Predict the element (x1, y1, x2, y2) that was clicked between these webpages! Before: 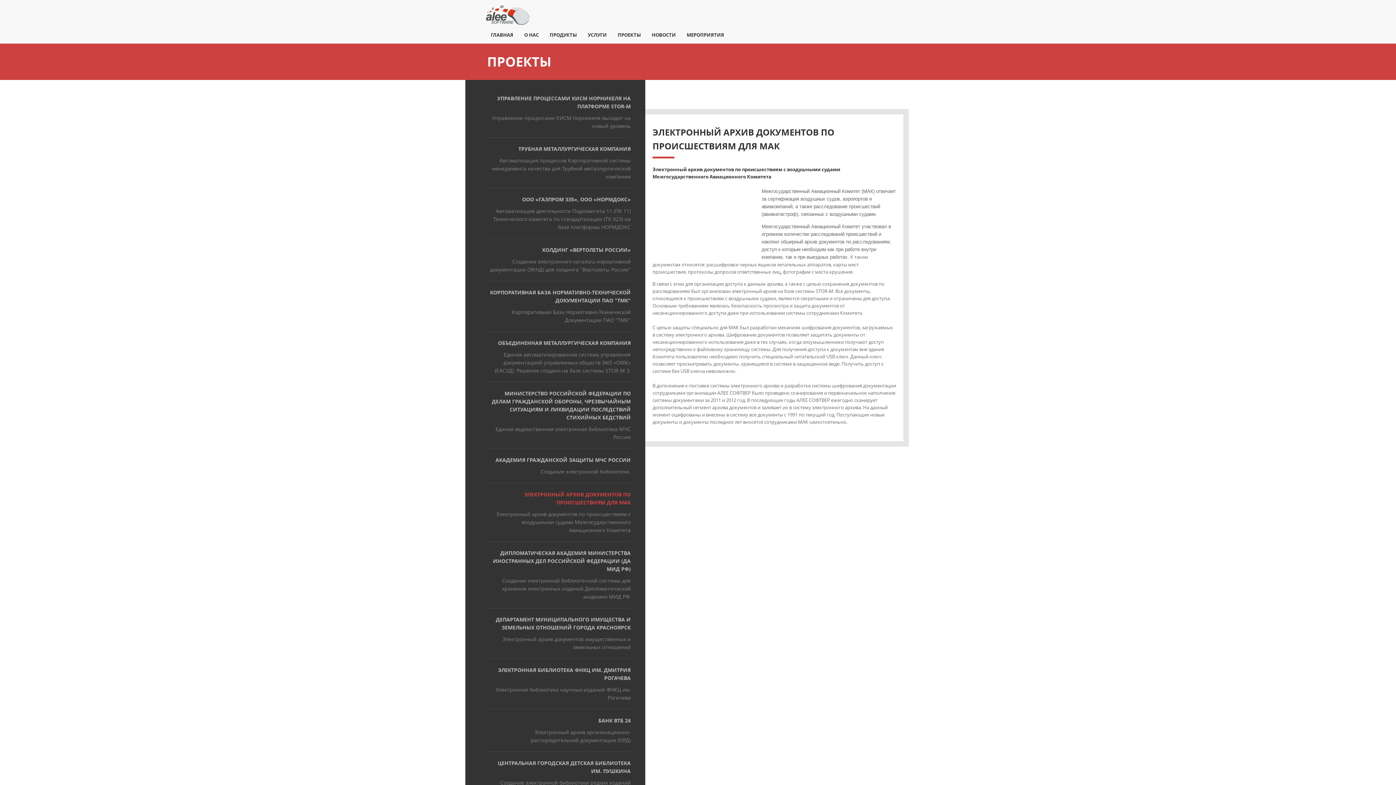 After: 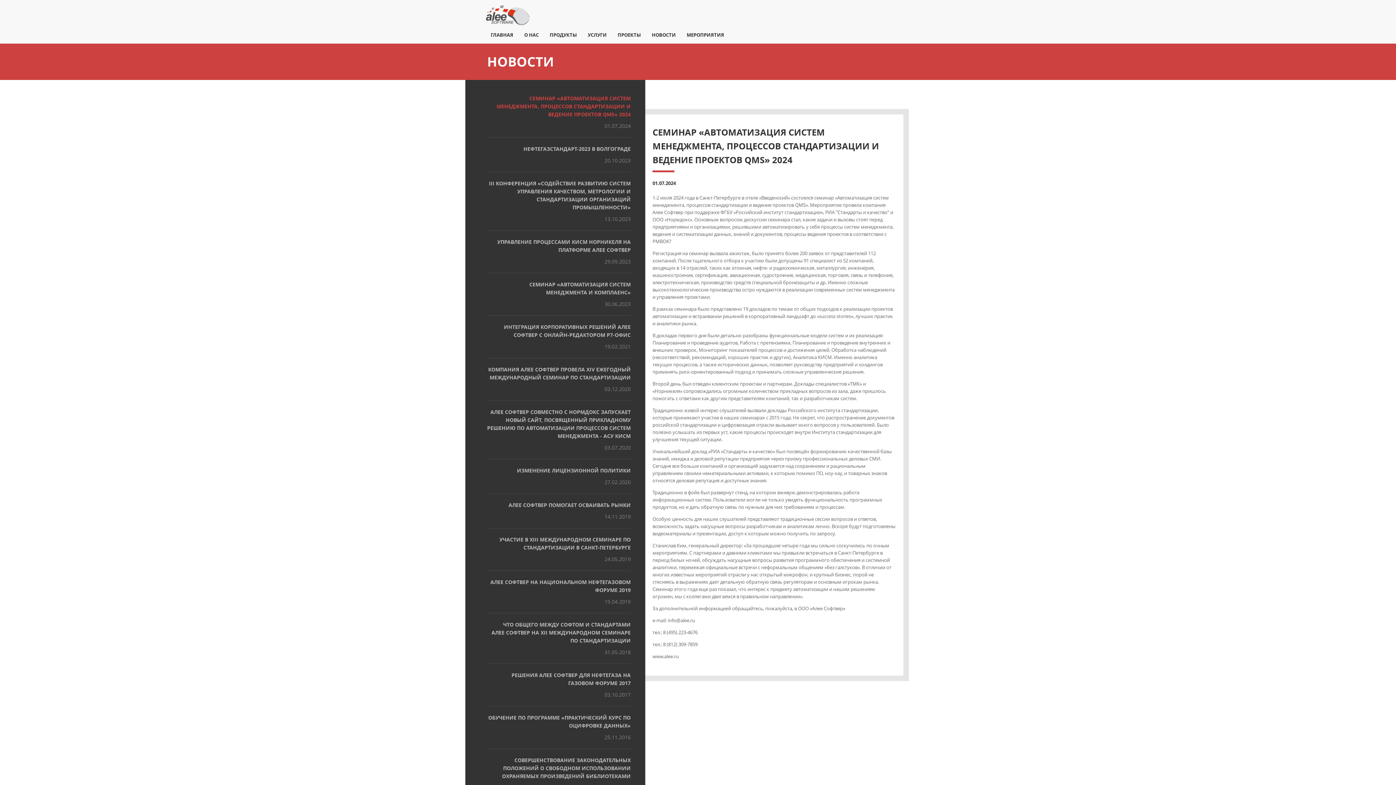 Action: label: НОВОСТИ bbox: (646, 27, 681, 41)